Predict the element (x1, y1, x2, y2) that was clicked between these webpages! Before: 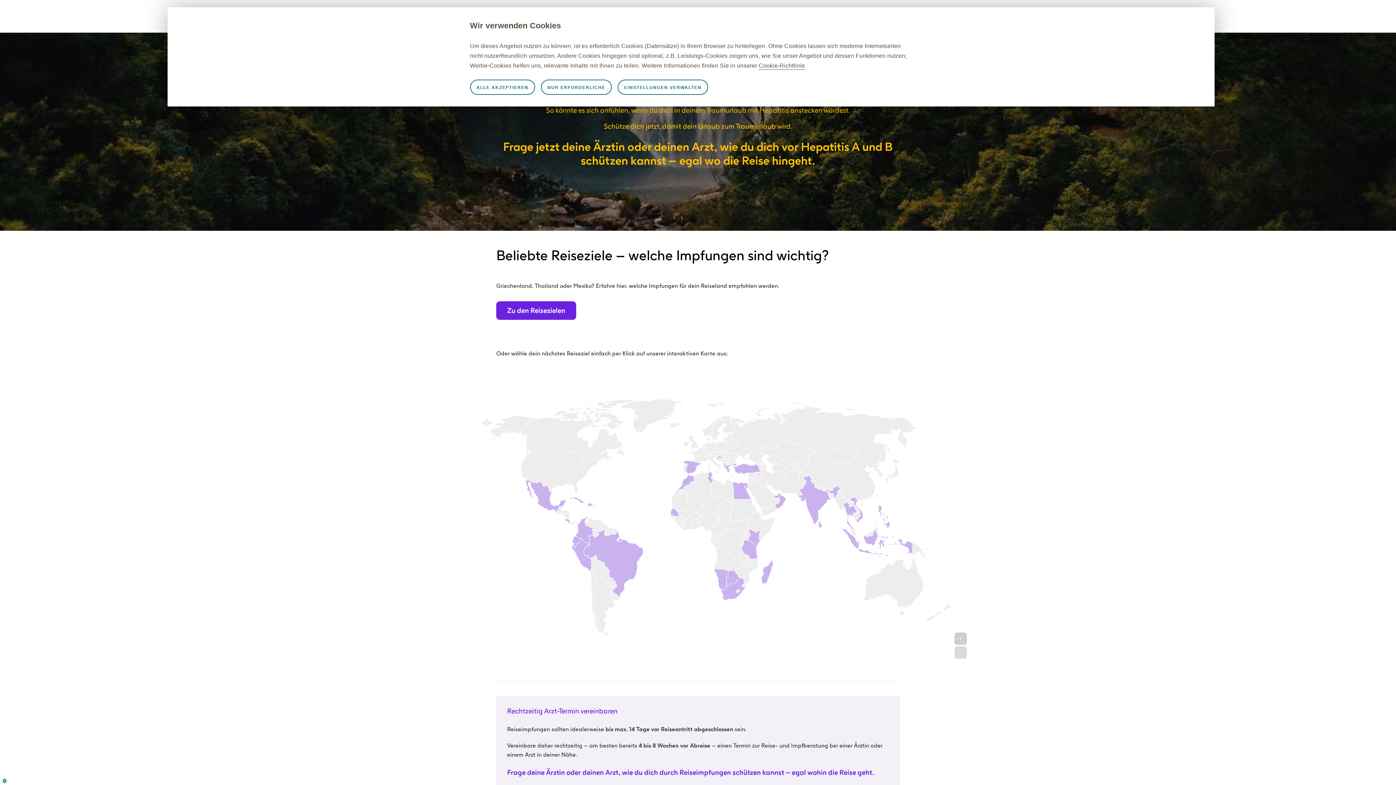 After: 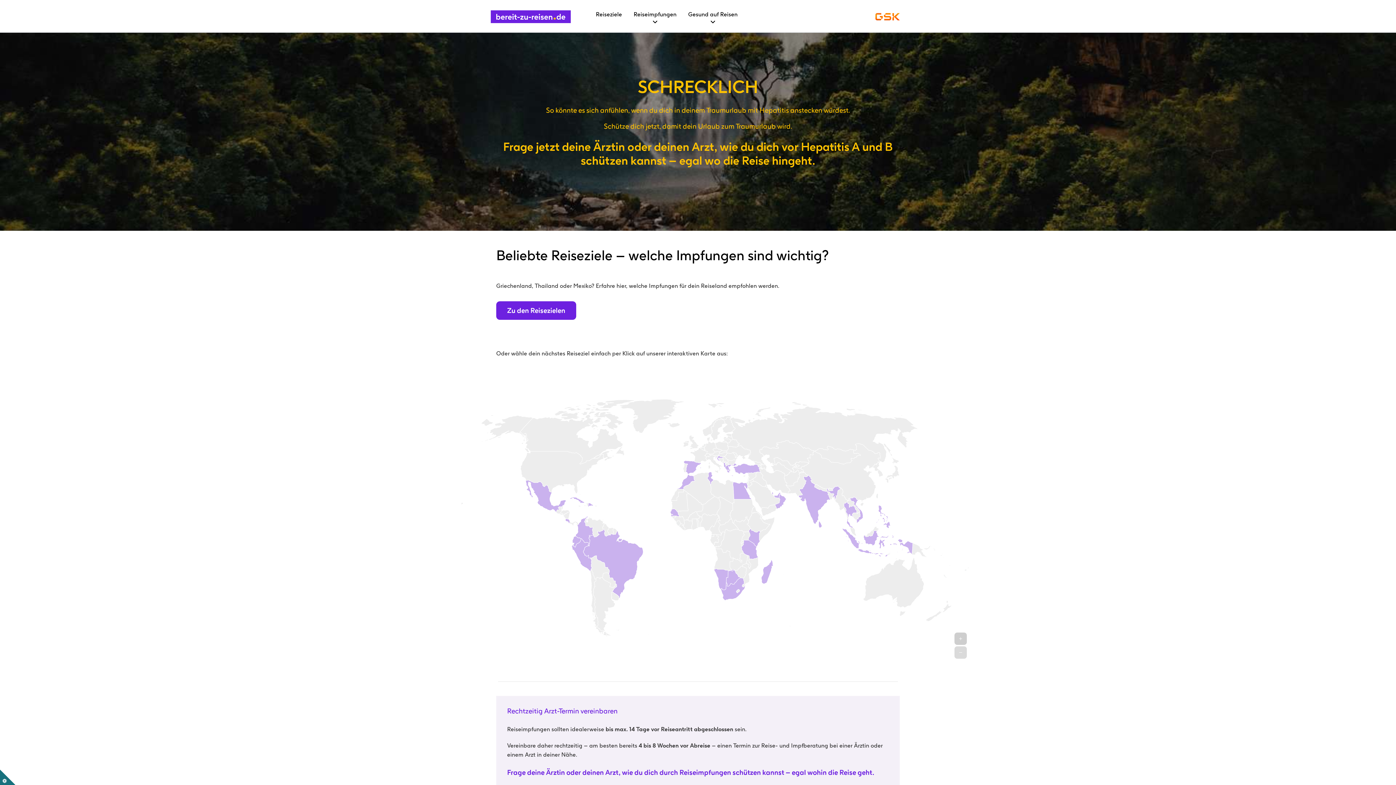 Action: bbox: (541, 79, 612, 94) label: NUR ERFORDERLICHE